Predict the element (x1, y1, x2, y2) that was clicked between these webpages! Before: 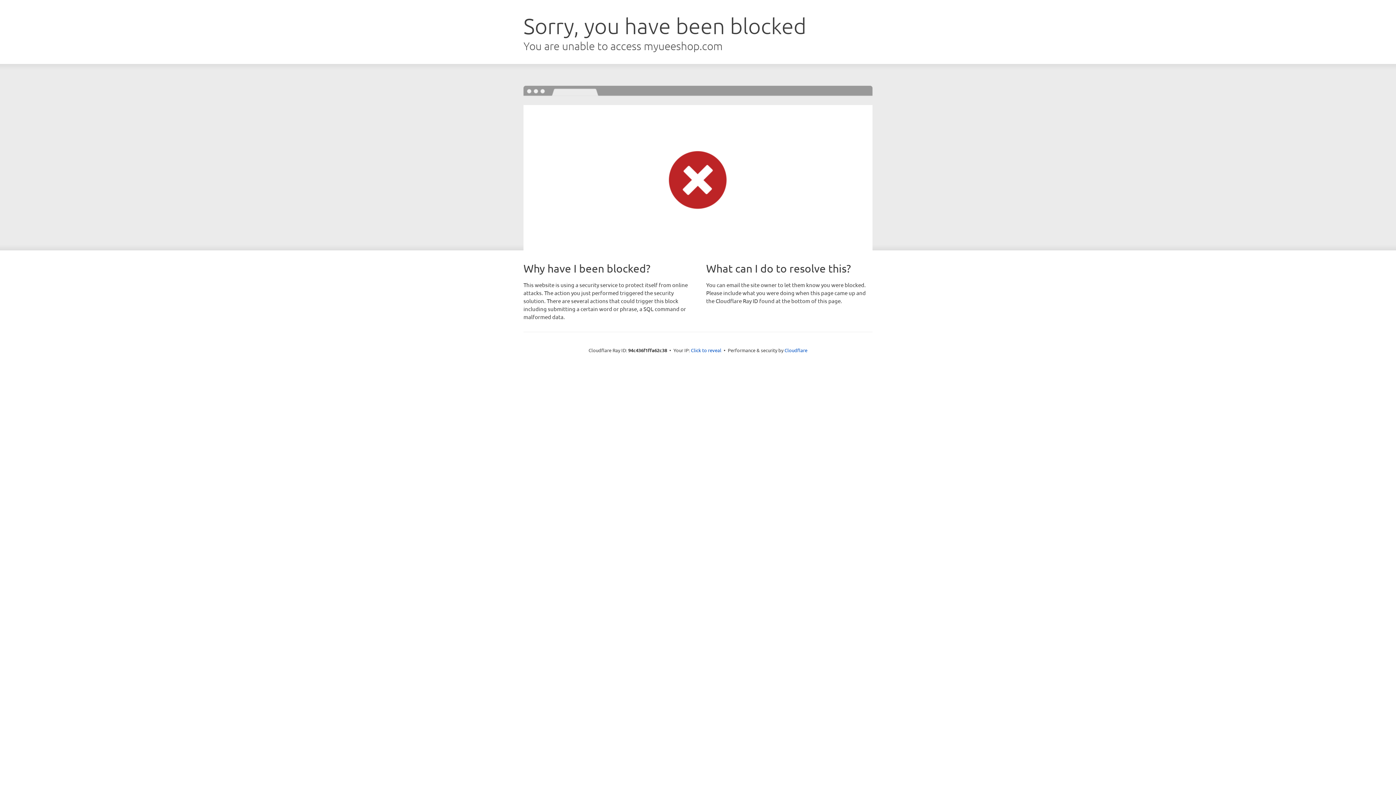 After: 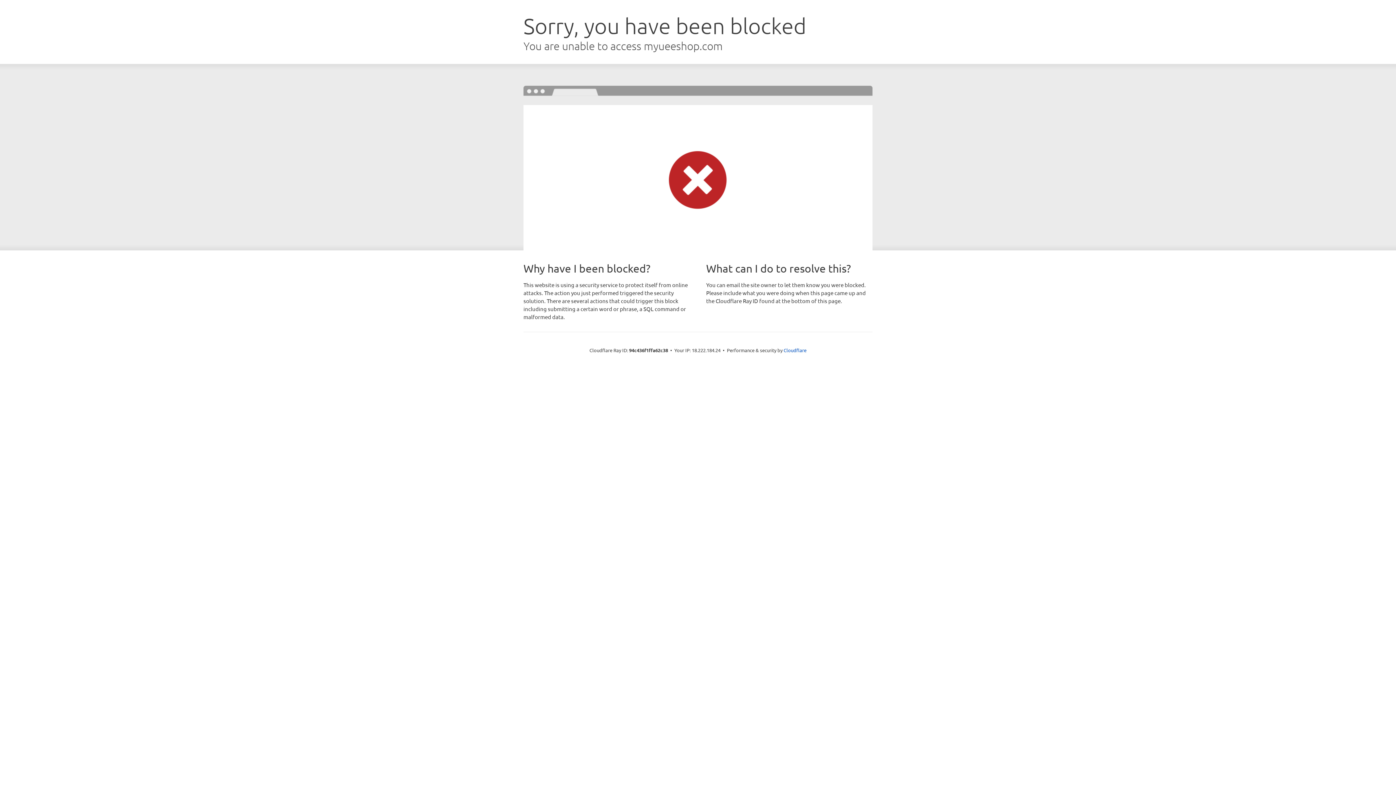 Action: label: Click to reveal bbox: (691, 346, 721, 353)